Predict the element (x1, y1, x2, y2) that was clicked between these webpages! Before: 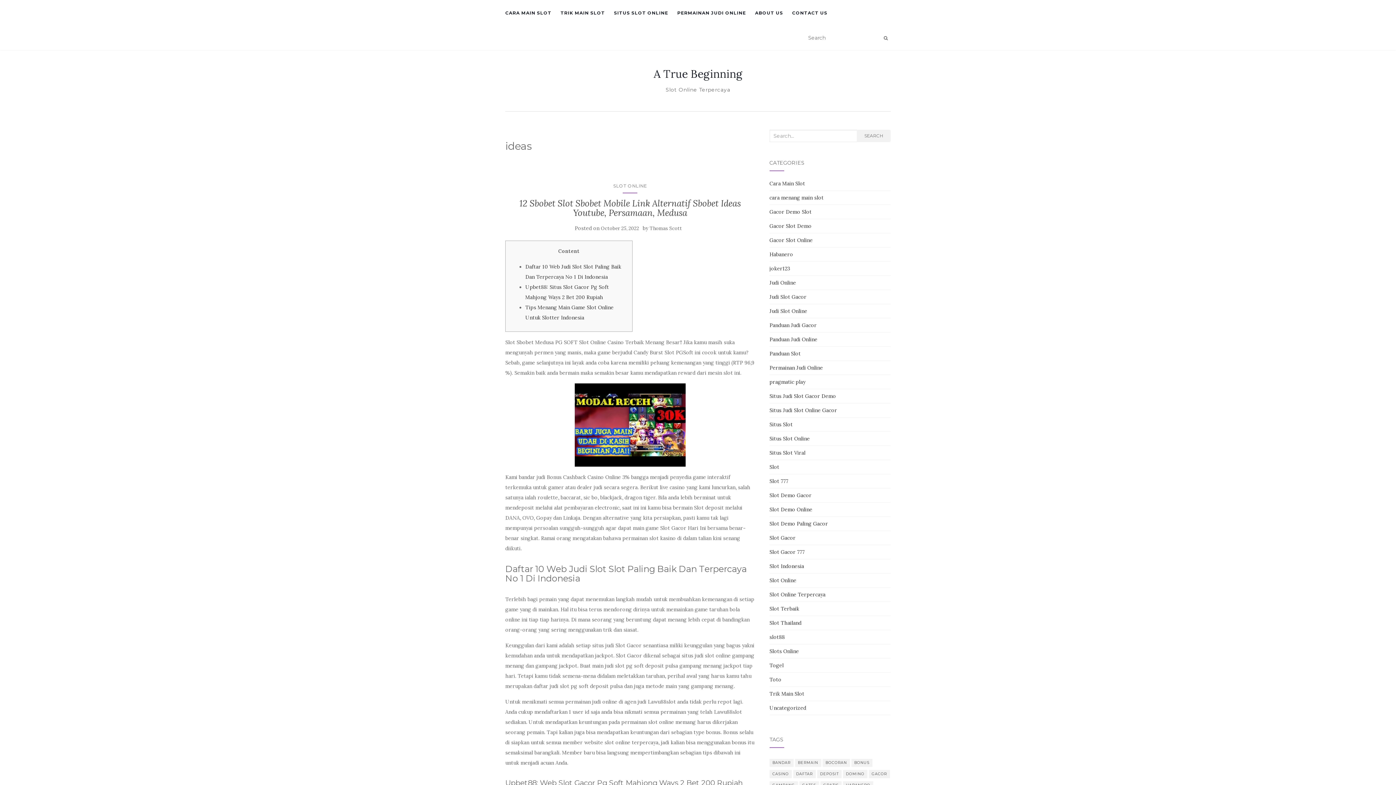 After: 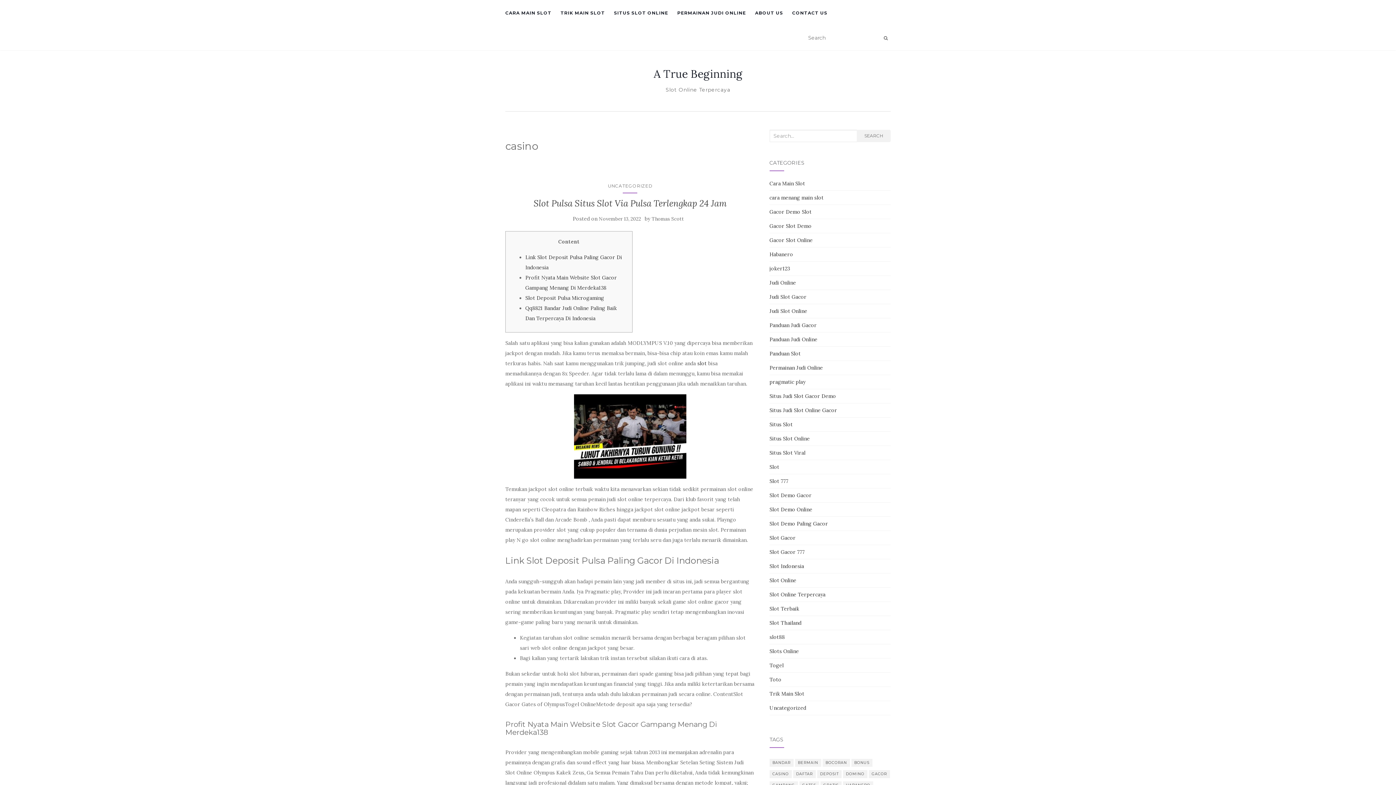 Action: bbox: (769, 770, 791, 778) label: casino (10 items)